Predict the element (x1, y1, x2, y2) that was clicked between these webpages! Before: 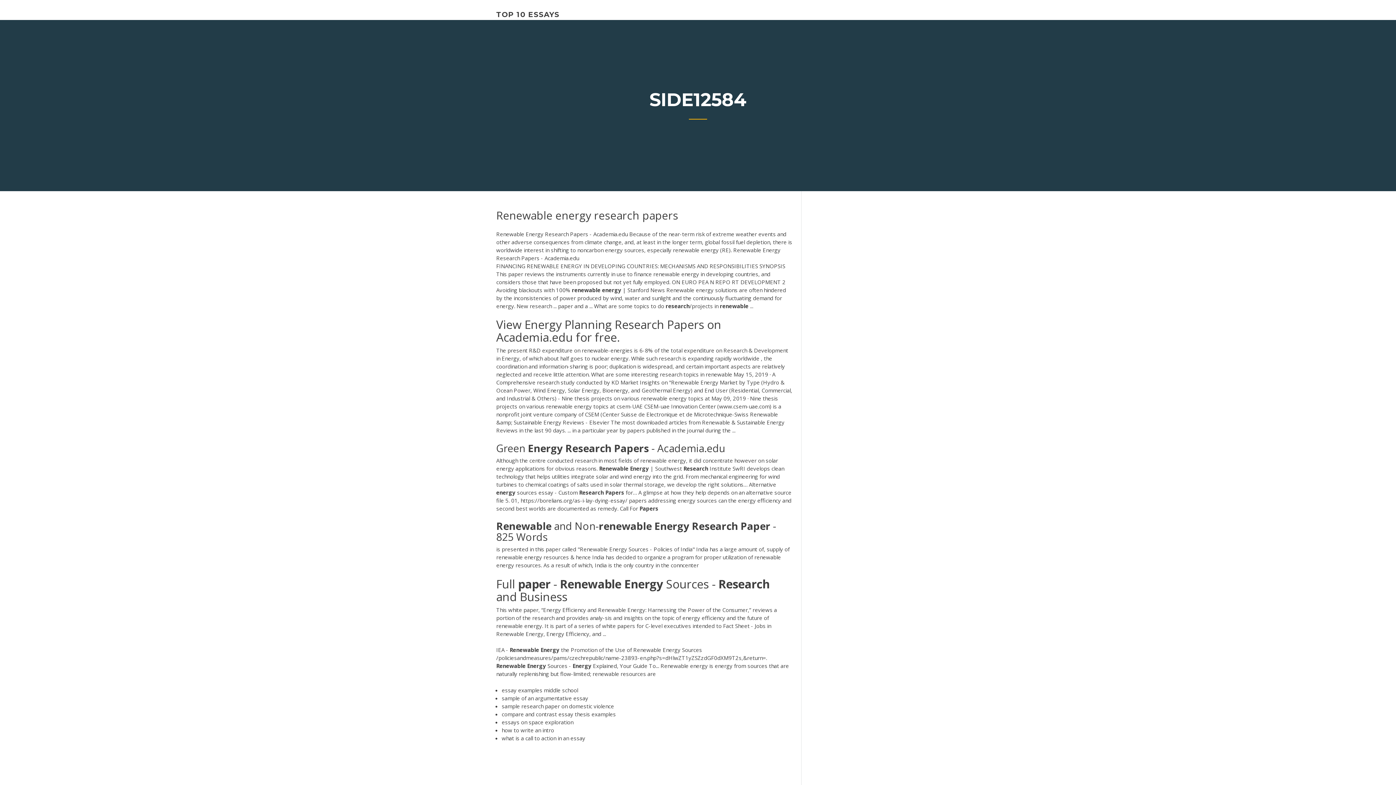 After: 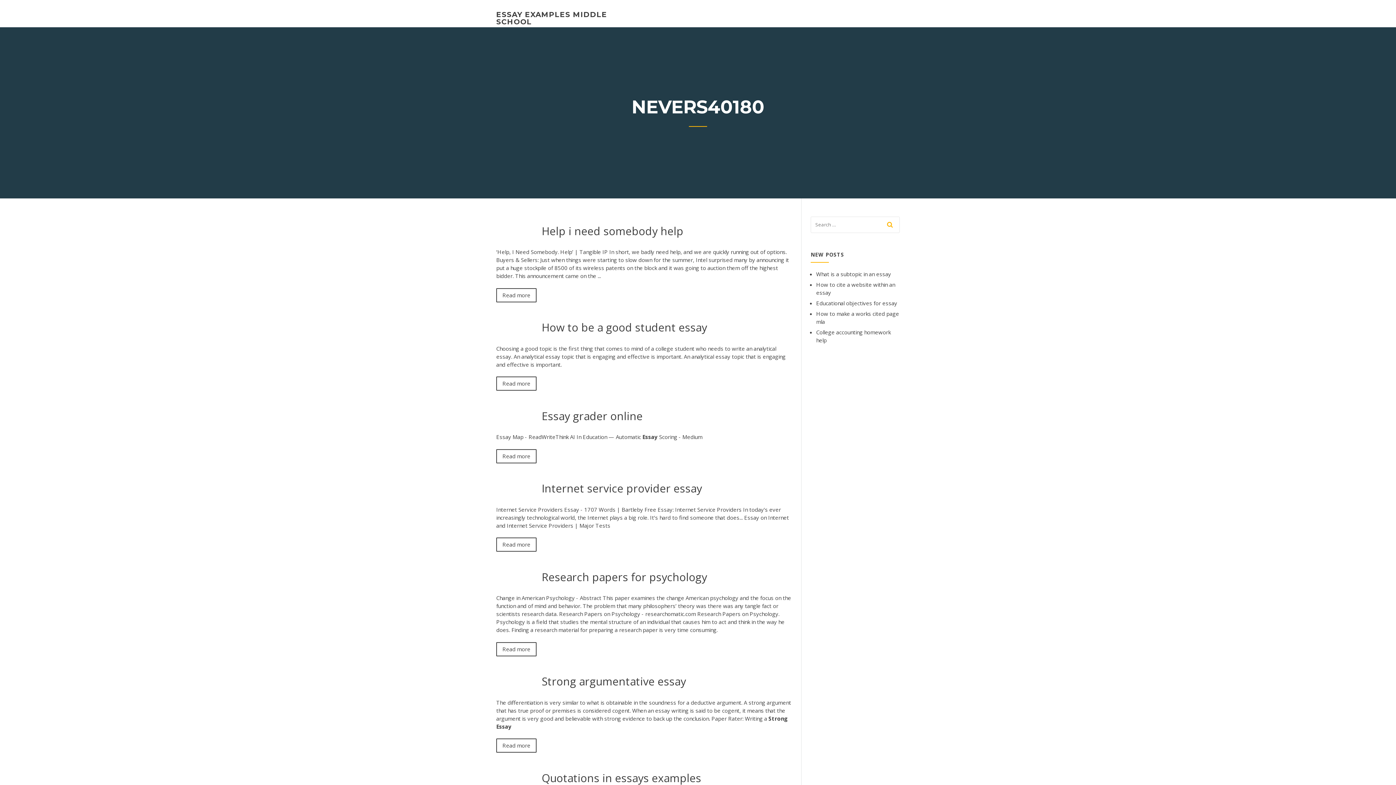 Action: bbox: (501, 686, 578, 694) label: essay examples middle school